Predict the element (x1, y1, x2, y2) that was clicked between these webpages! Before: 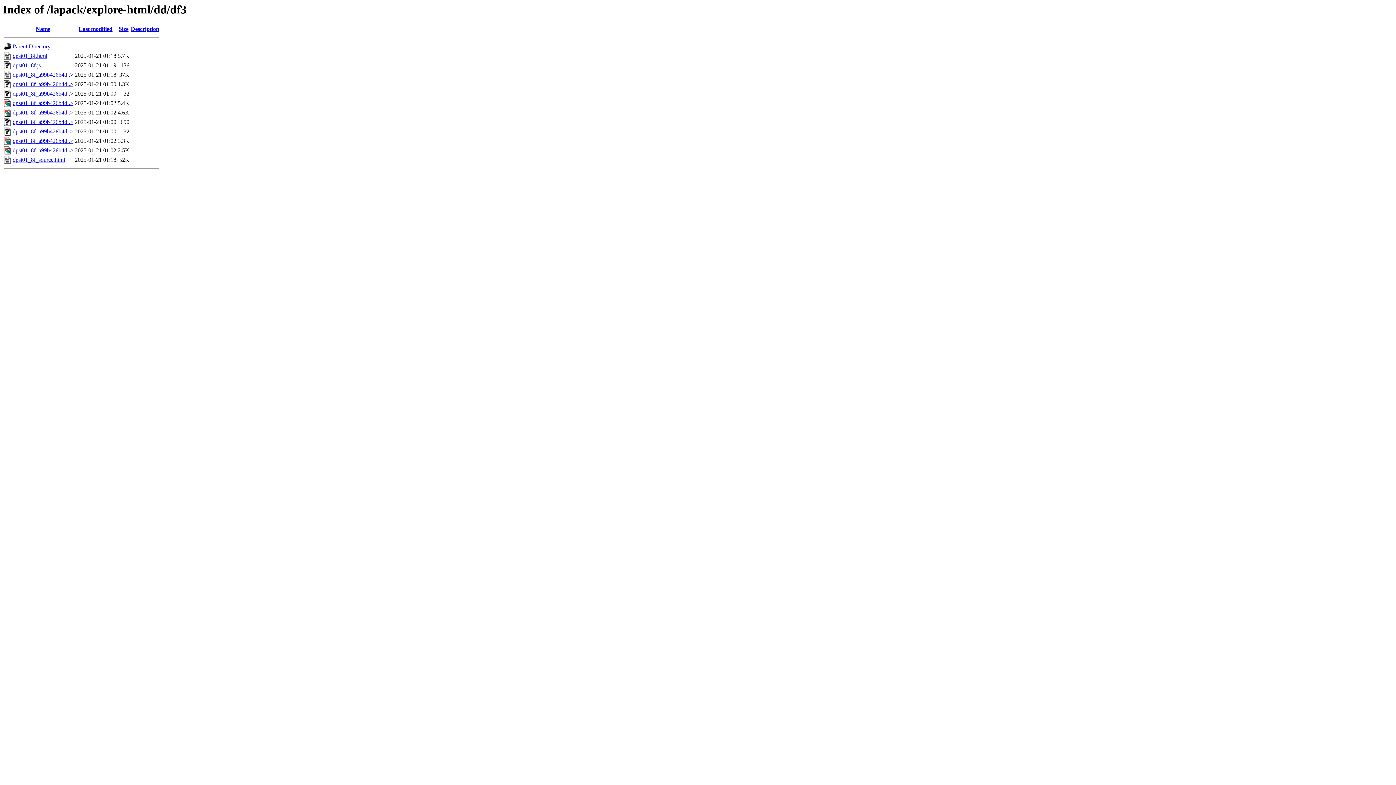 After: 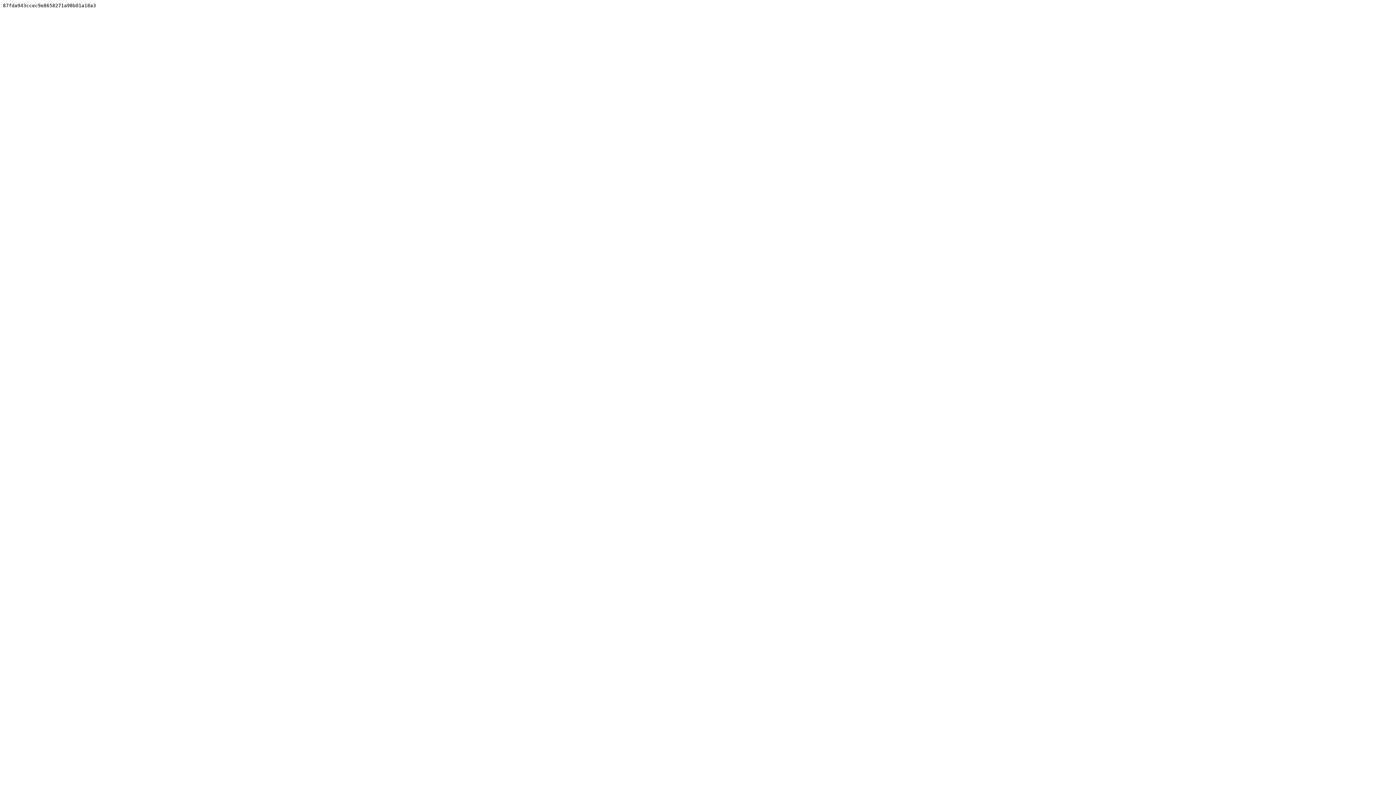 Action: label: dpst01_8f_a99b426b4d..> bbox: (12, 128, 73, 134)